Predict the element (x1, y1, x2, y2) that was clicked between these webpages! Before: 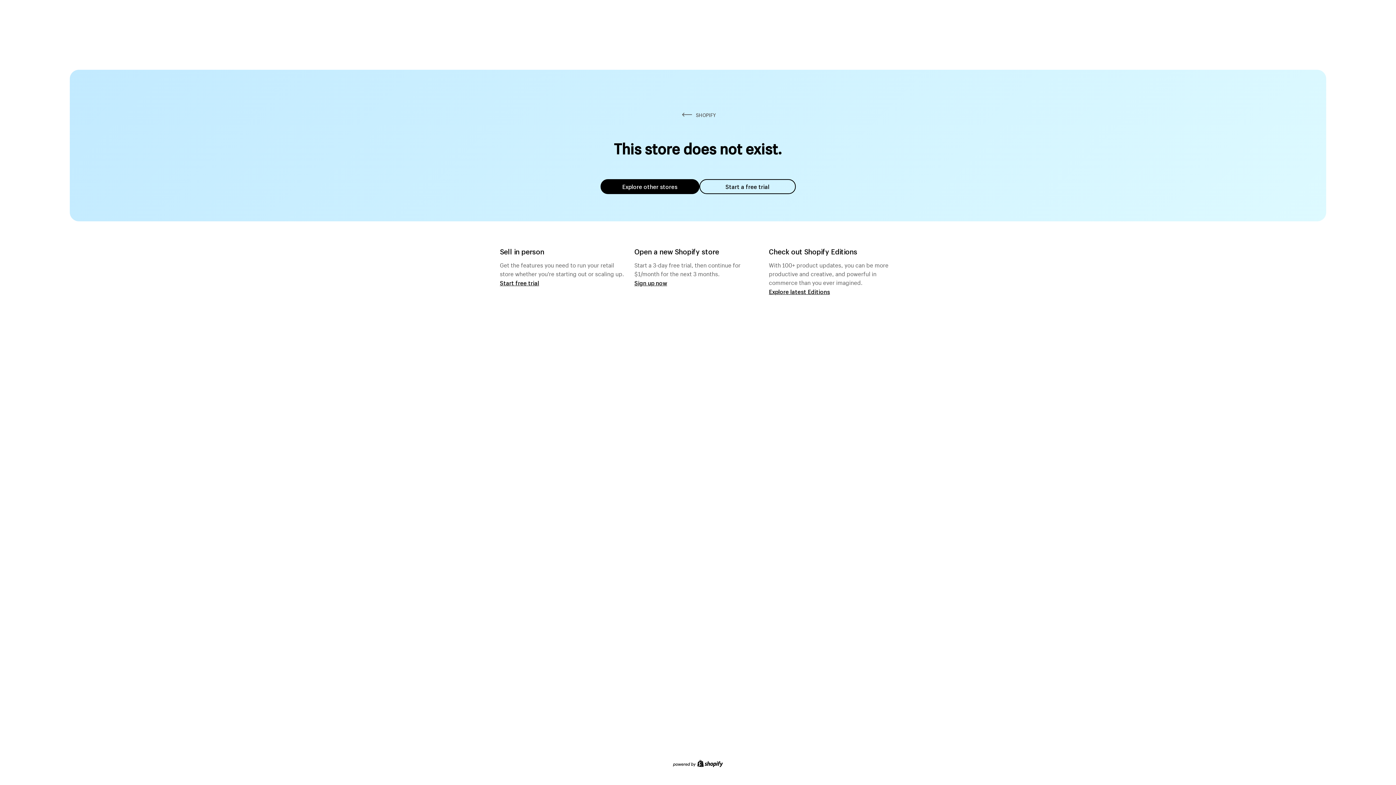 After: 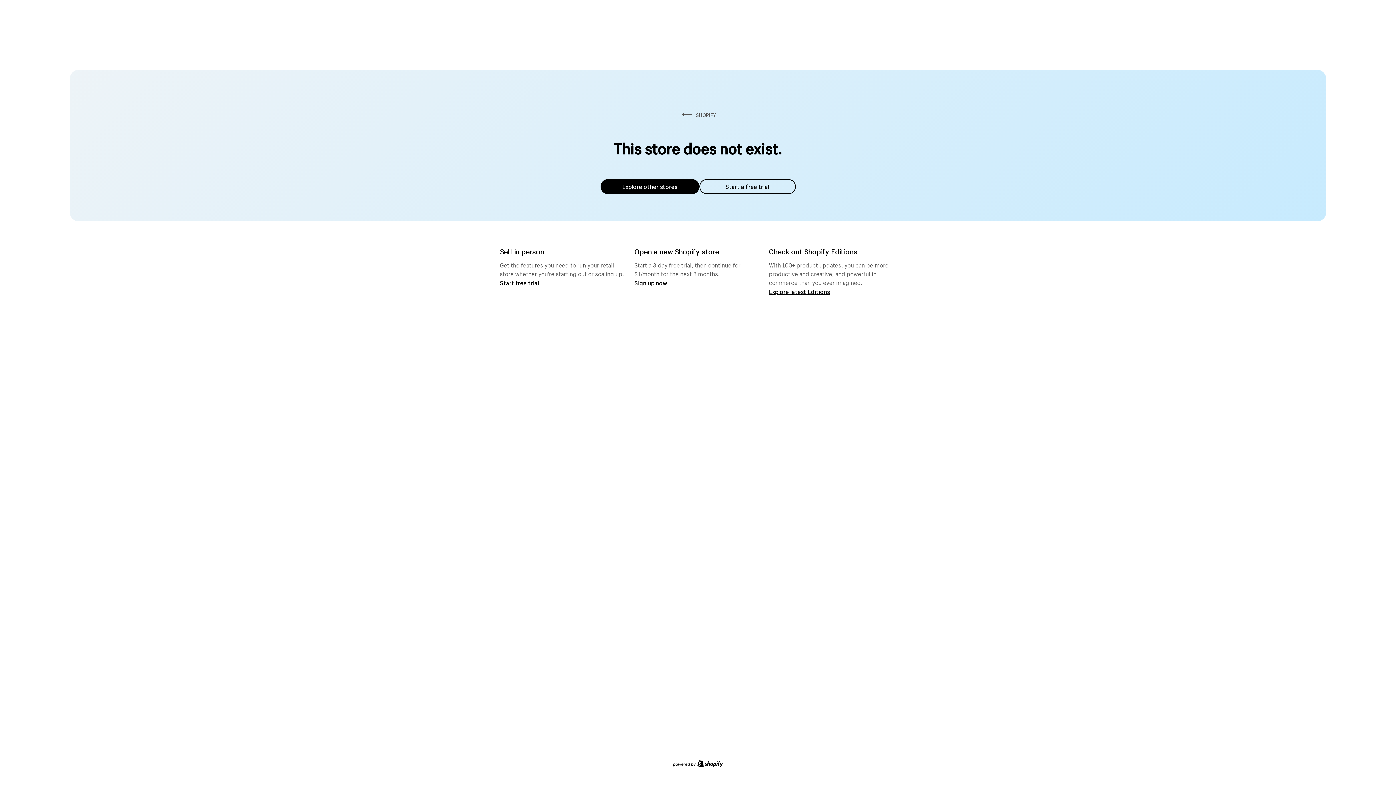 Action: label: Explore other stores bbox: (600, 179, 699, 194)